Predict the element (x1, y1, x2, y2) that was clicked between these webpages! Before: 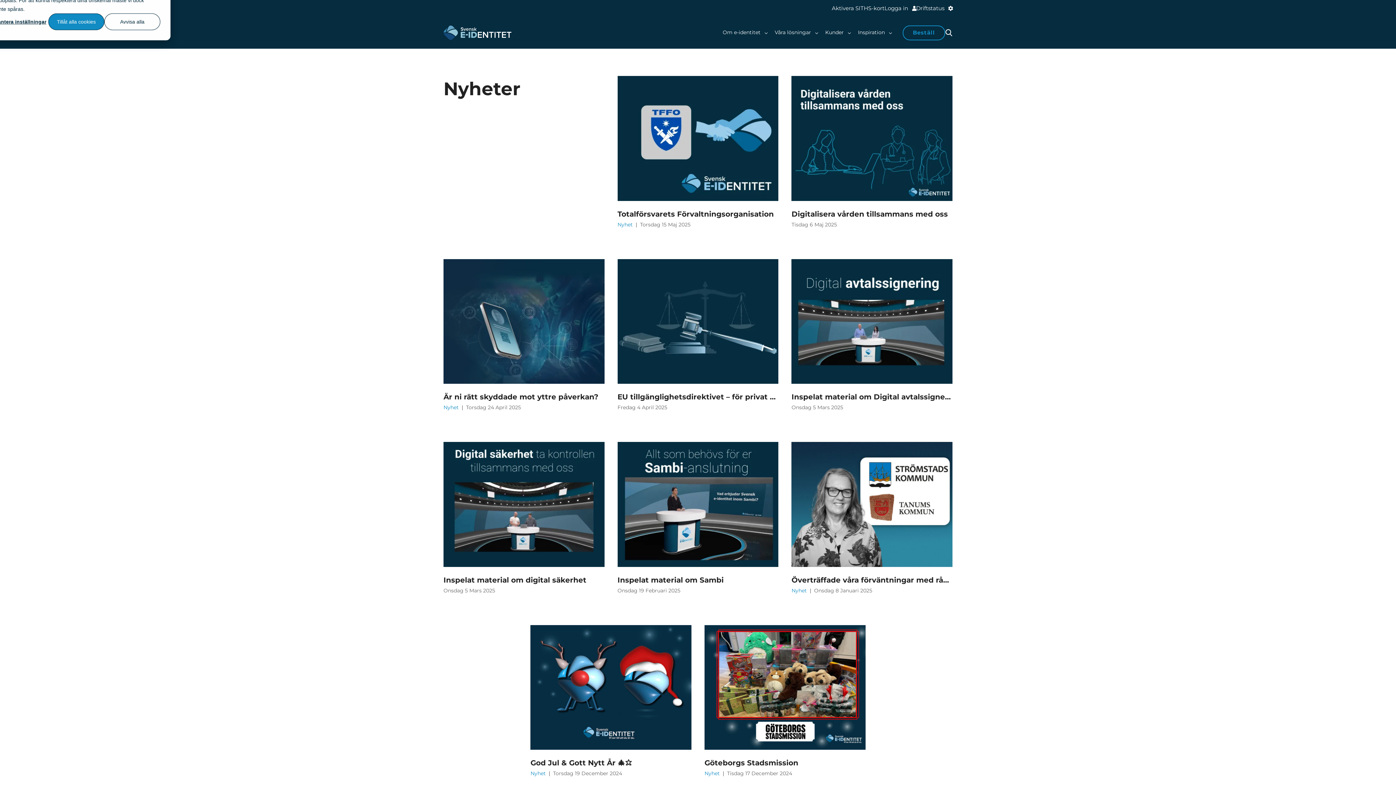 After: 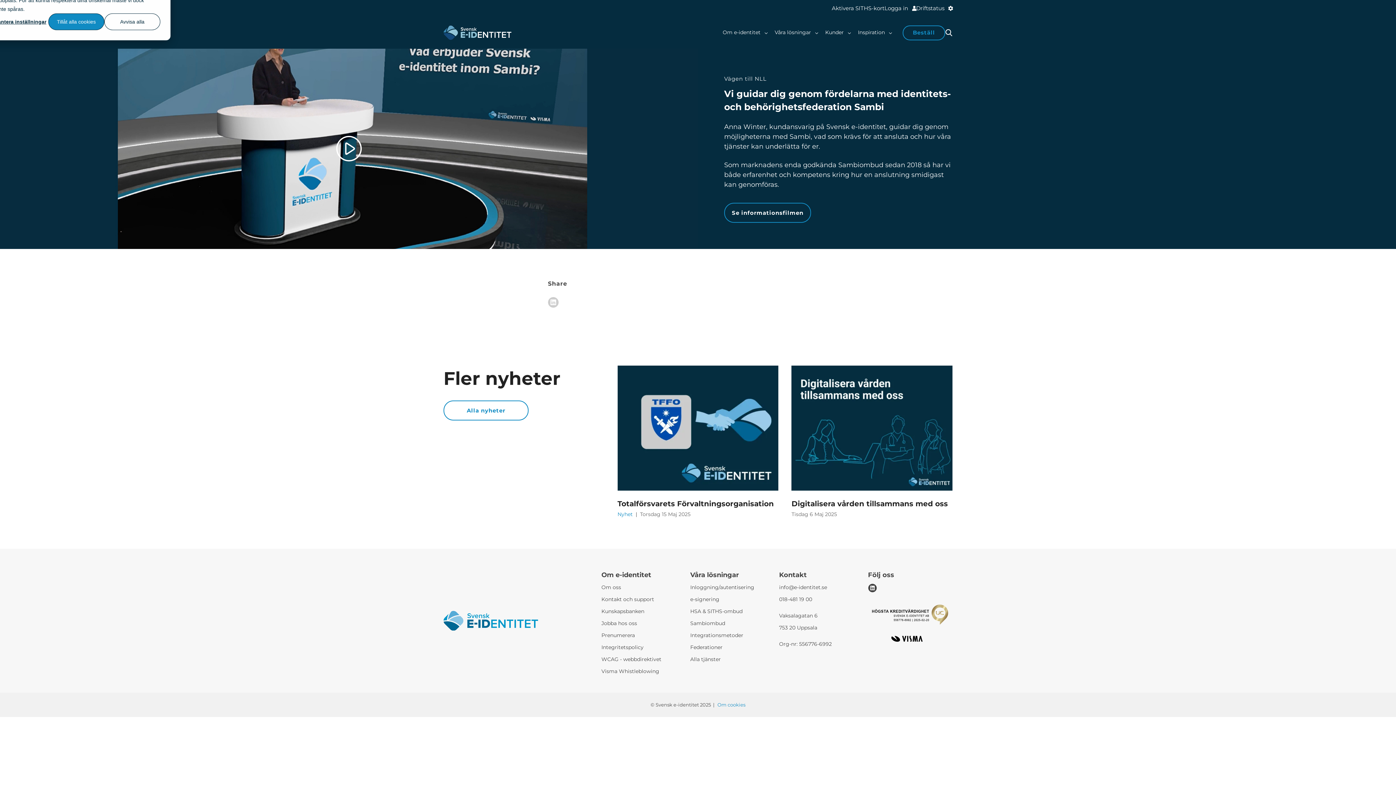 Action: bbox: (617, 442, 778, 567) label: Inspelat material om Sambi